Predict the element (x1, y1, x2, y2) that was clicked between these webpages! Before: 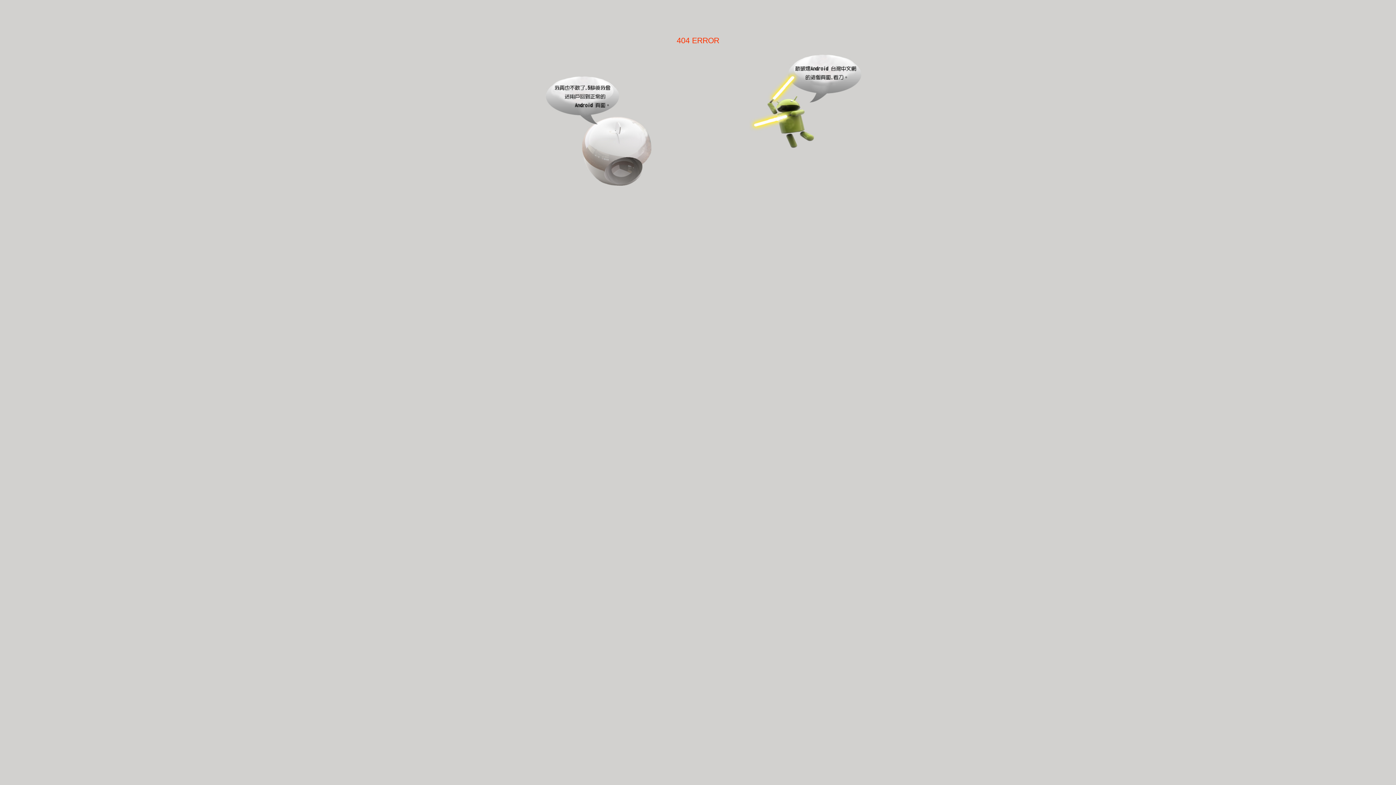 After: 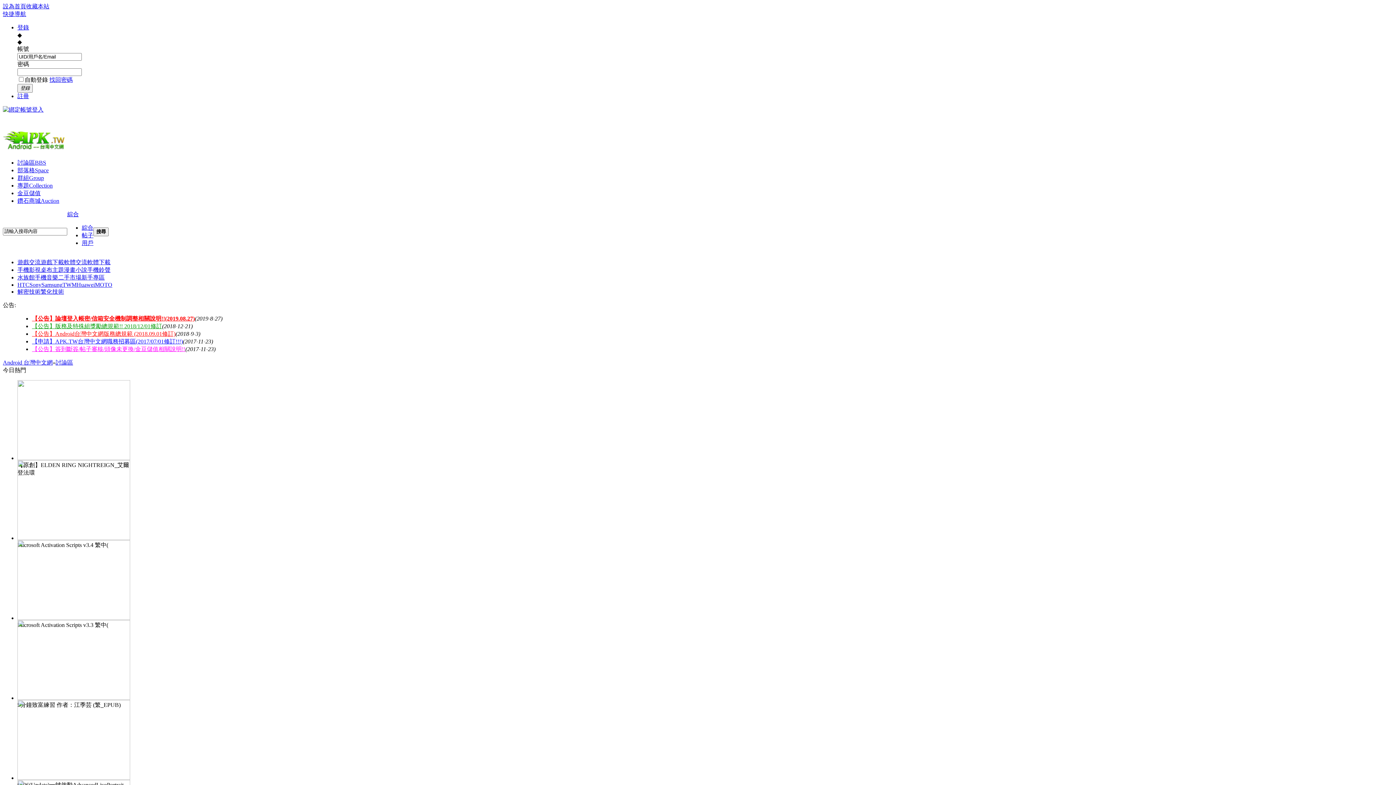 Action: bbox: (534, 178, 652, 187)